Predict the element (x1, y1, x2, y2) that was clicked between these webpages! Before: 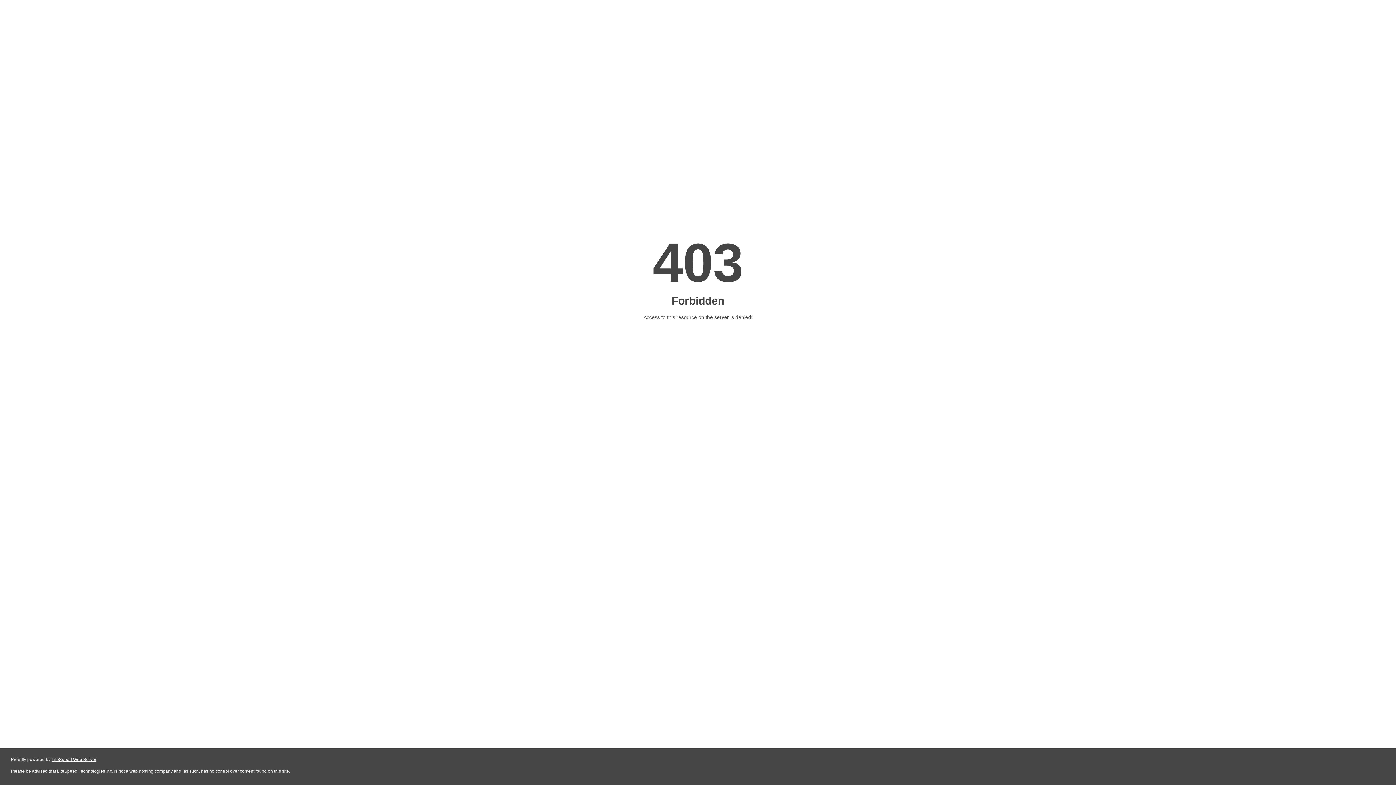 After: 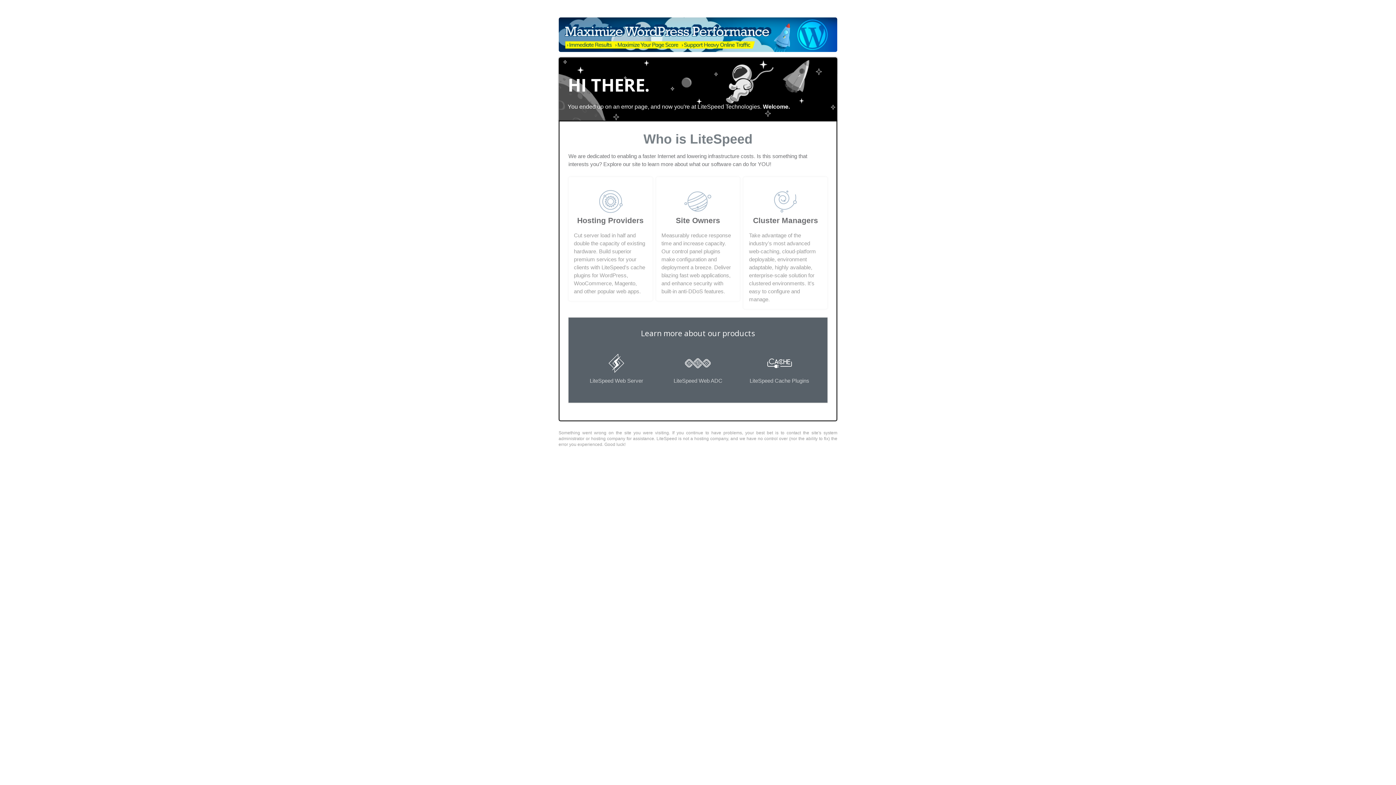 Action: label: LiteSpeed Web Server bbox: (51, 757, 96, 762)